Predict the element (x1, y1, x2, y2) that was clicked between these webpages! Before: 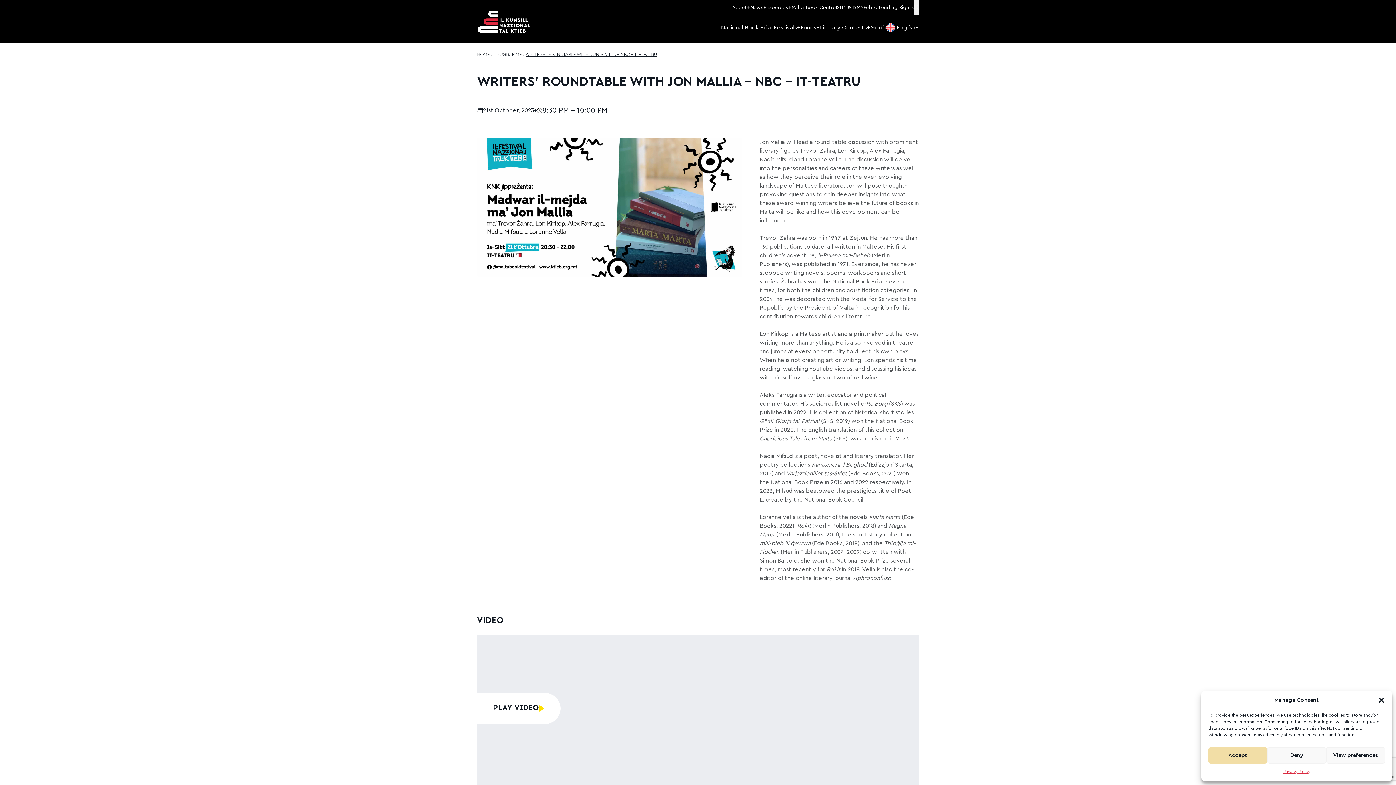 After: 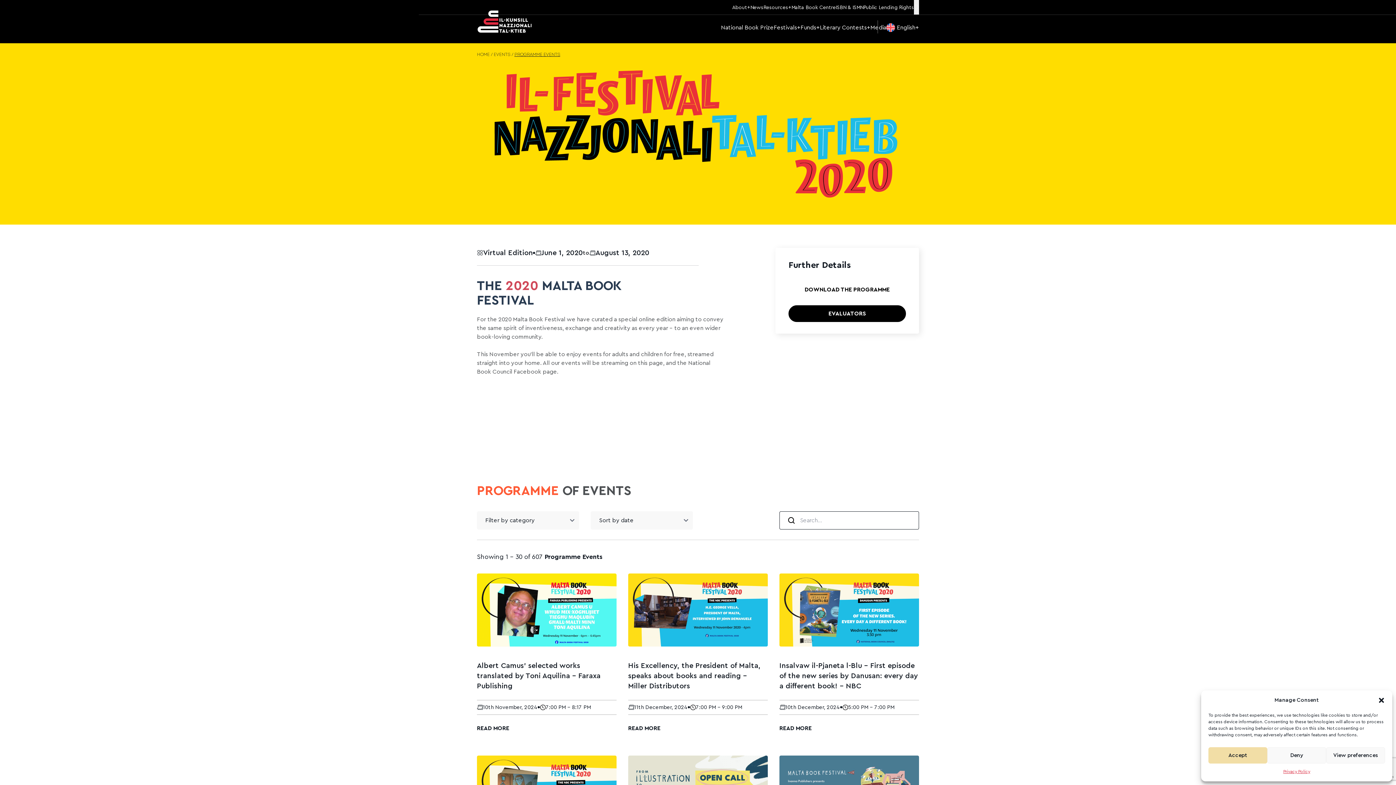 Action: bbox: (493, 52, 521, 57) label: PROGRAMME